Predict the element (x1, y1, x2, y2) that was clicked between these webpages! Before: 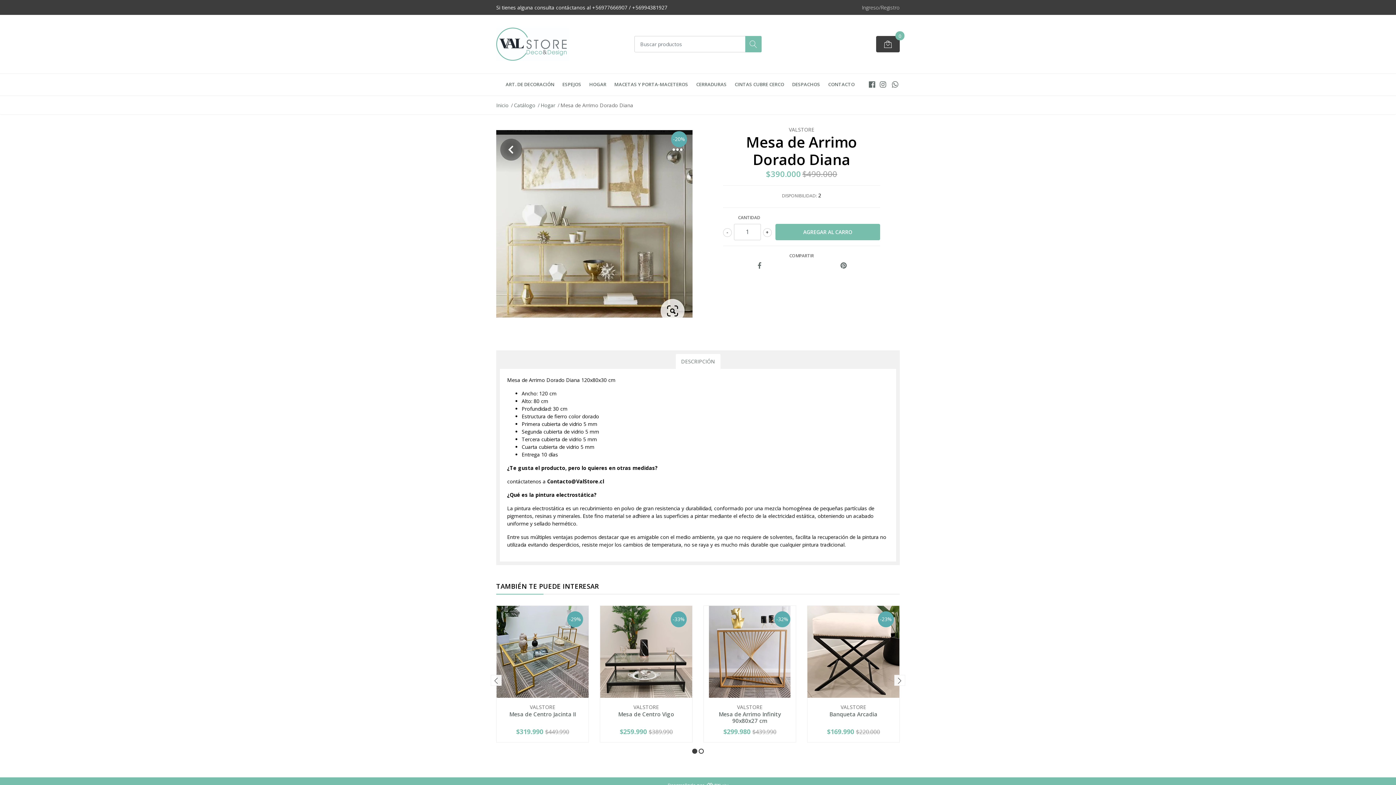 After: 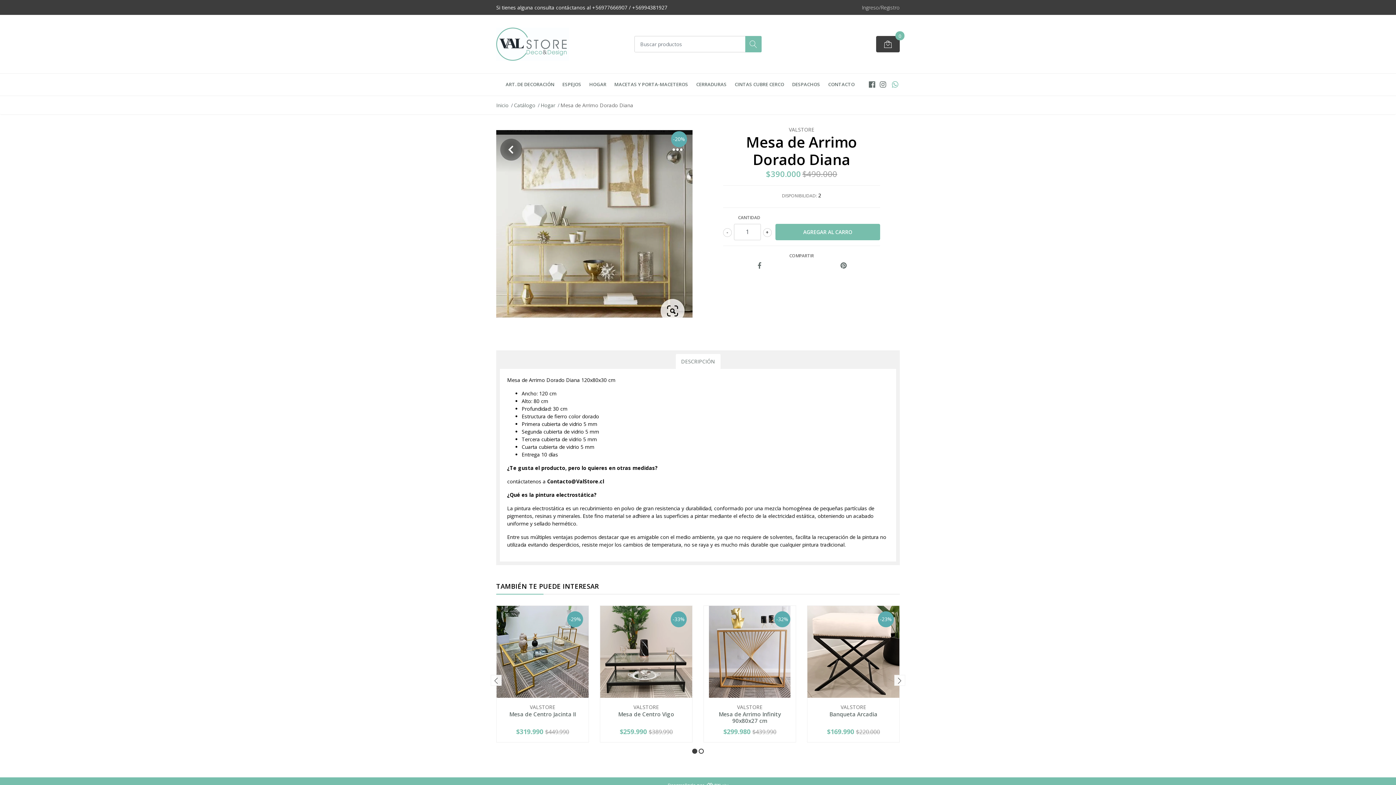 Action: bbox: (890, 79, 900, 89)